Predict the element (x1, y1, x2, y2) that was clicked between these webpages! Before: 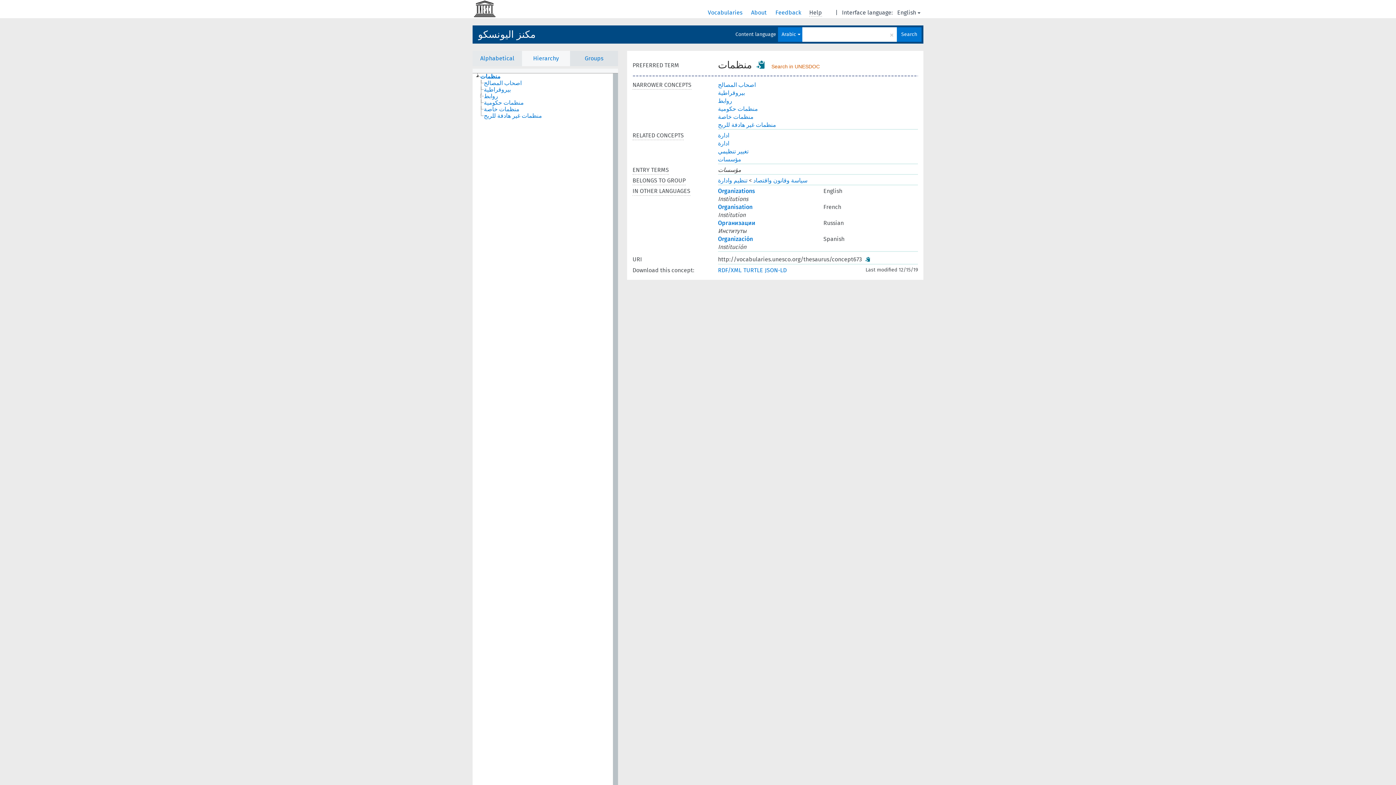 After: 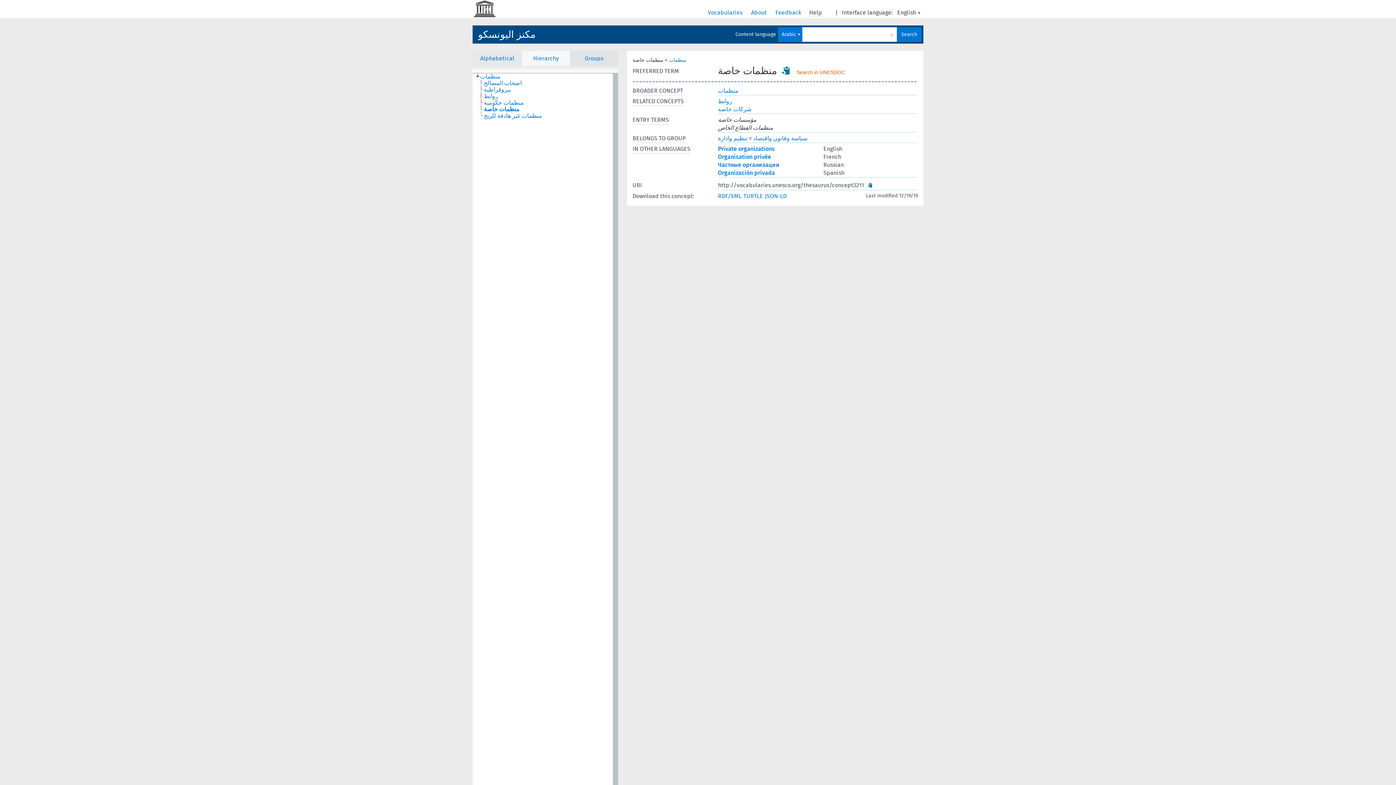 Action: label: منظمات خاصة bbox: (718, 113, 753, 120)